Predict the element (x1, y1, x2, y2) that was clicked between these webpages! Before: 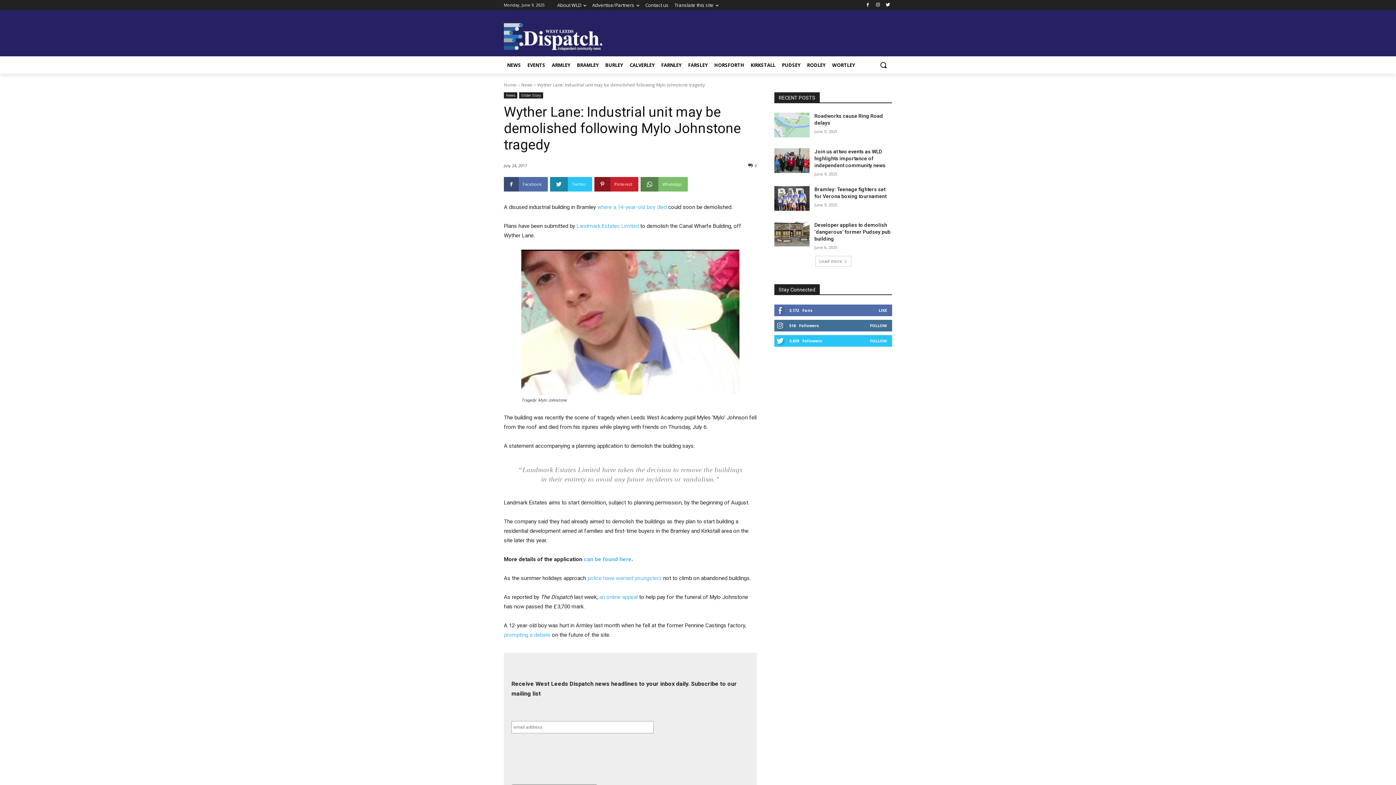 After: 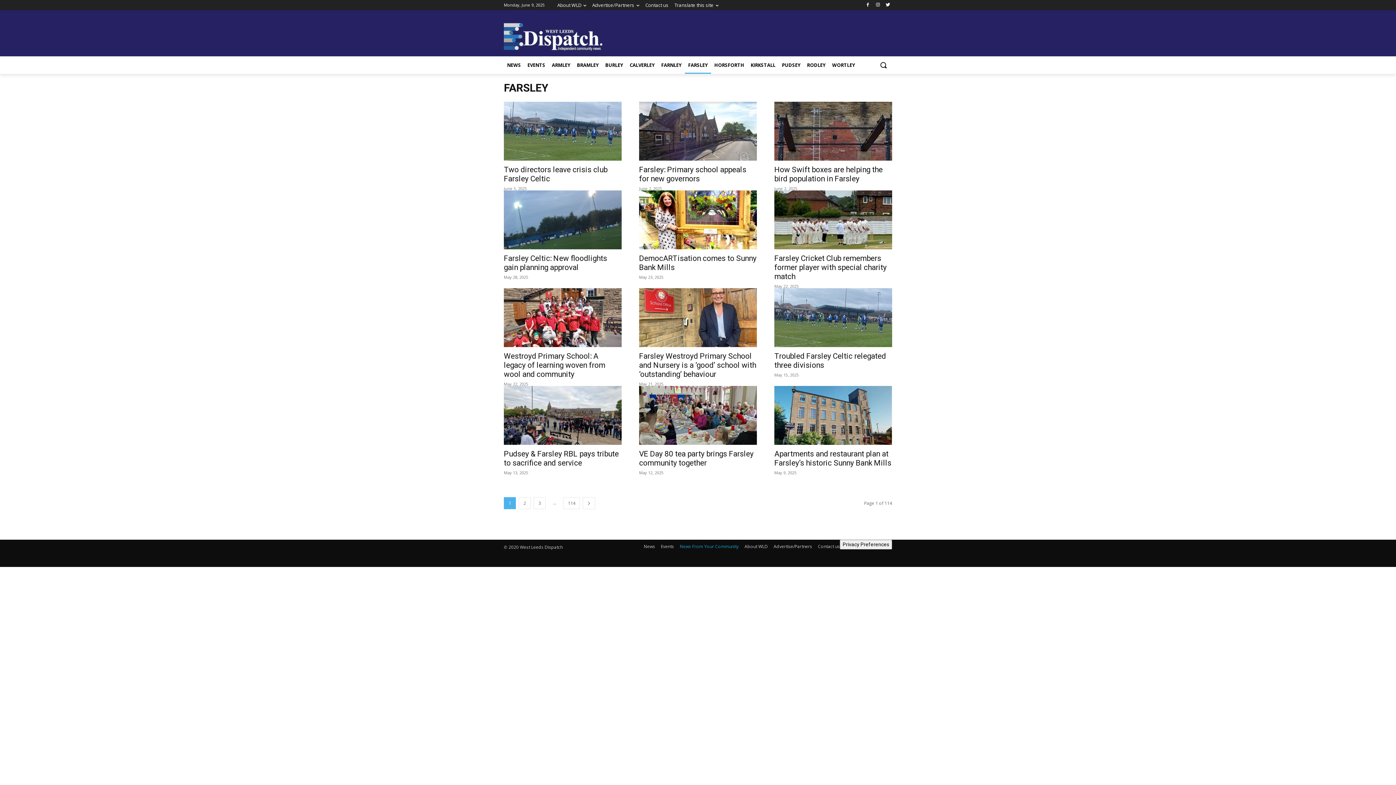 Action: bbox: (685, 56, 711, 73) label: FARSLEY